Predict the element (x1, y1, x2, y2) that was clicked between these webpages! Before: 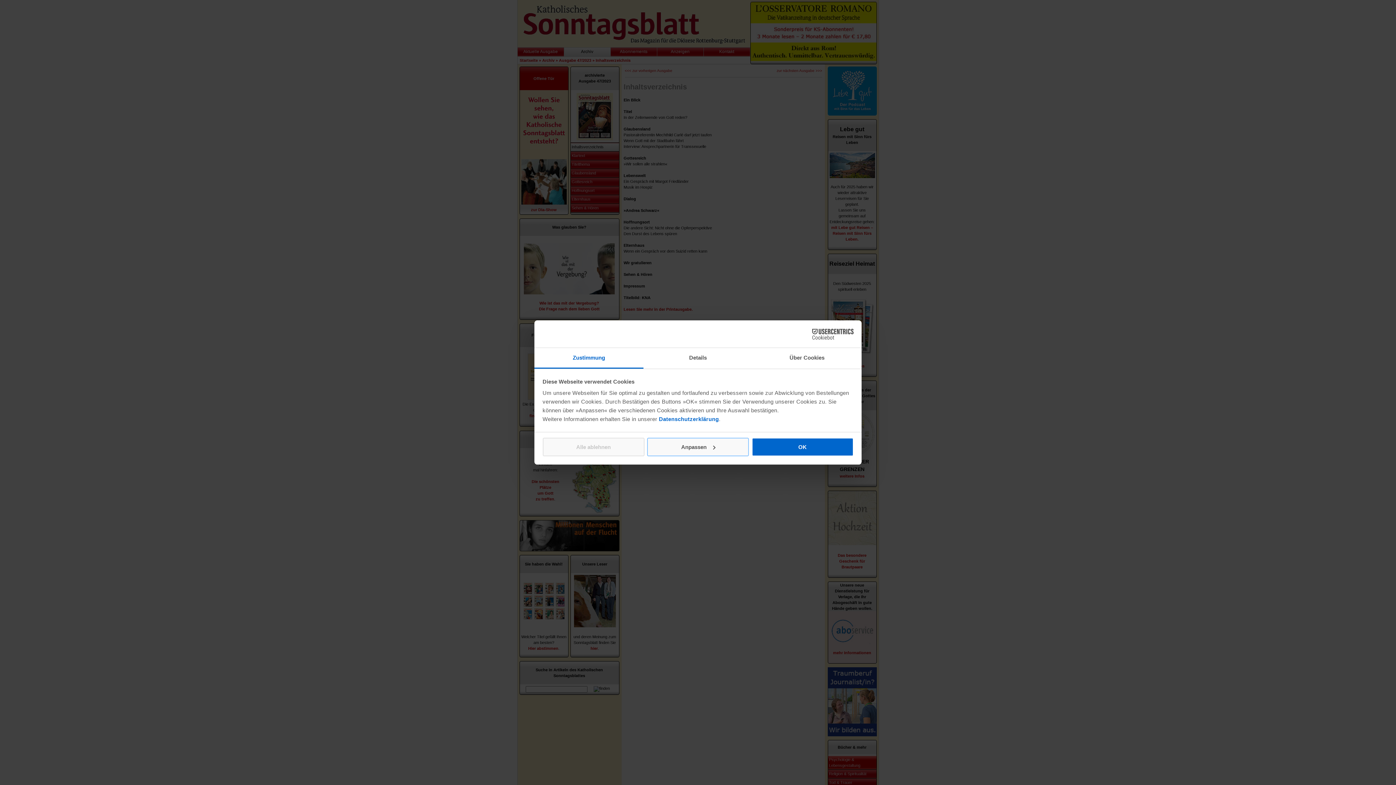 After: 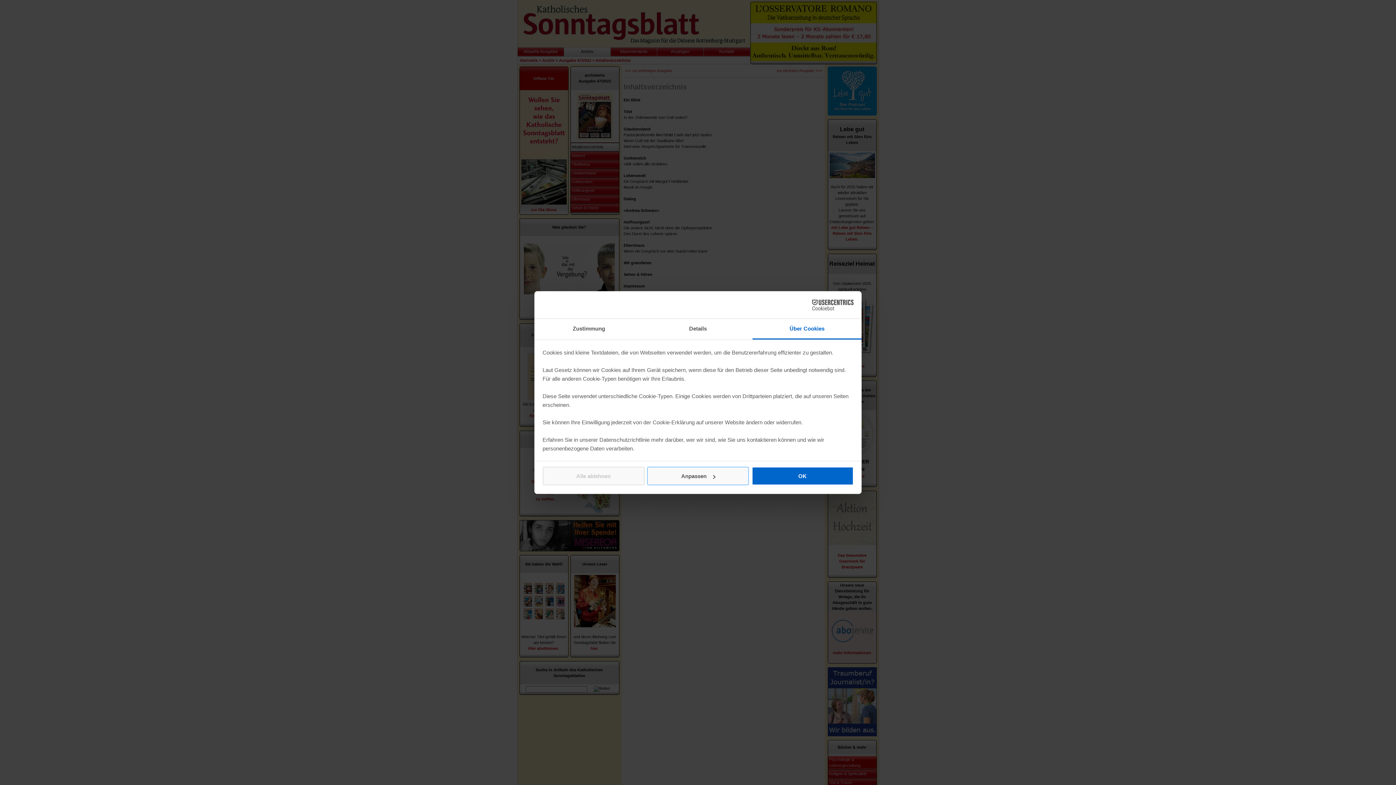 Action: bbox: (752, 348, 861, 368) label: Über Cookies